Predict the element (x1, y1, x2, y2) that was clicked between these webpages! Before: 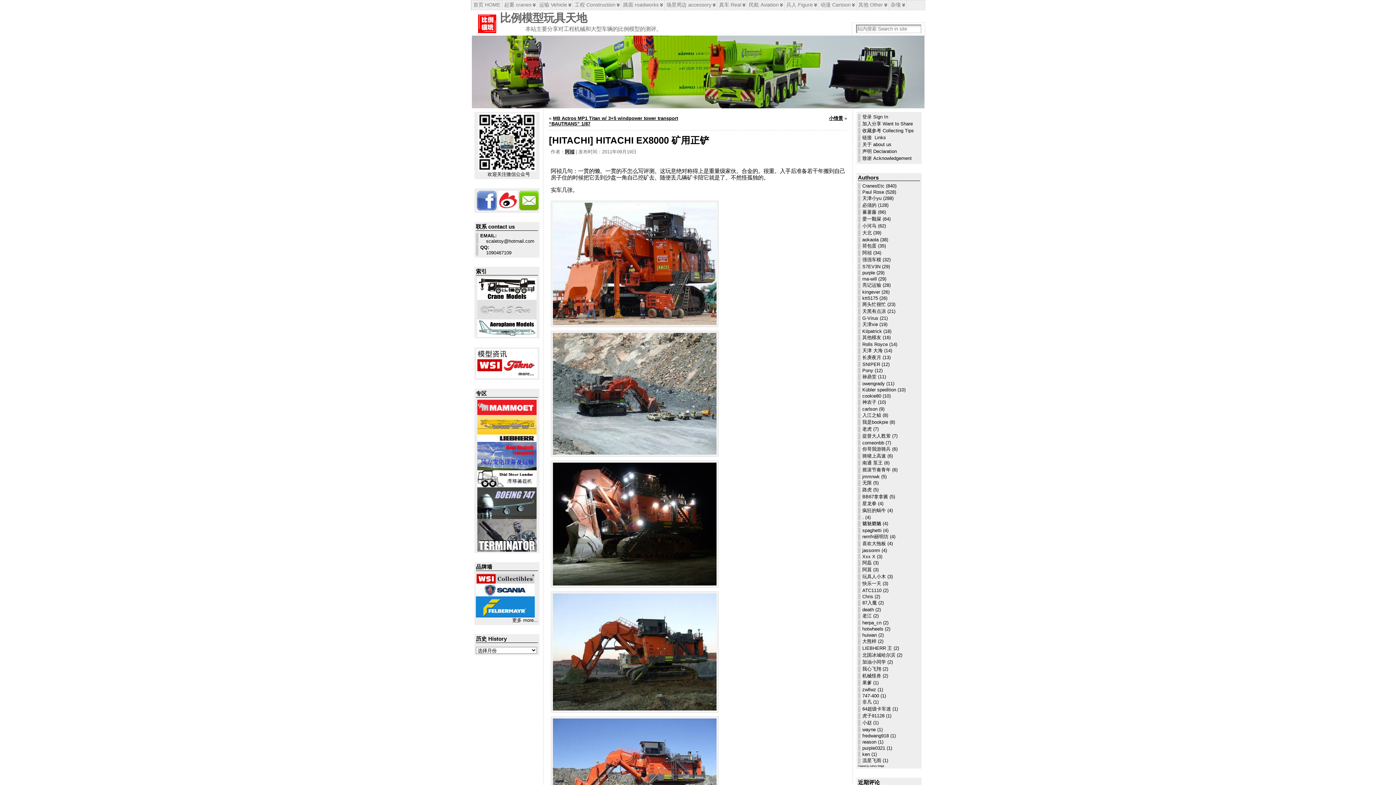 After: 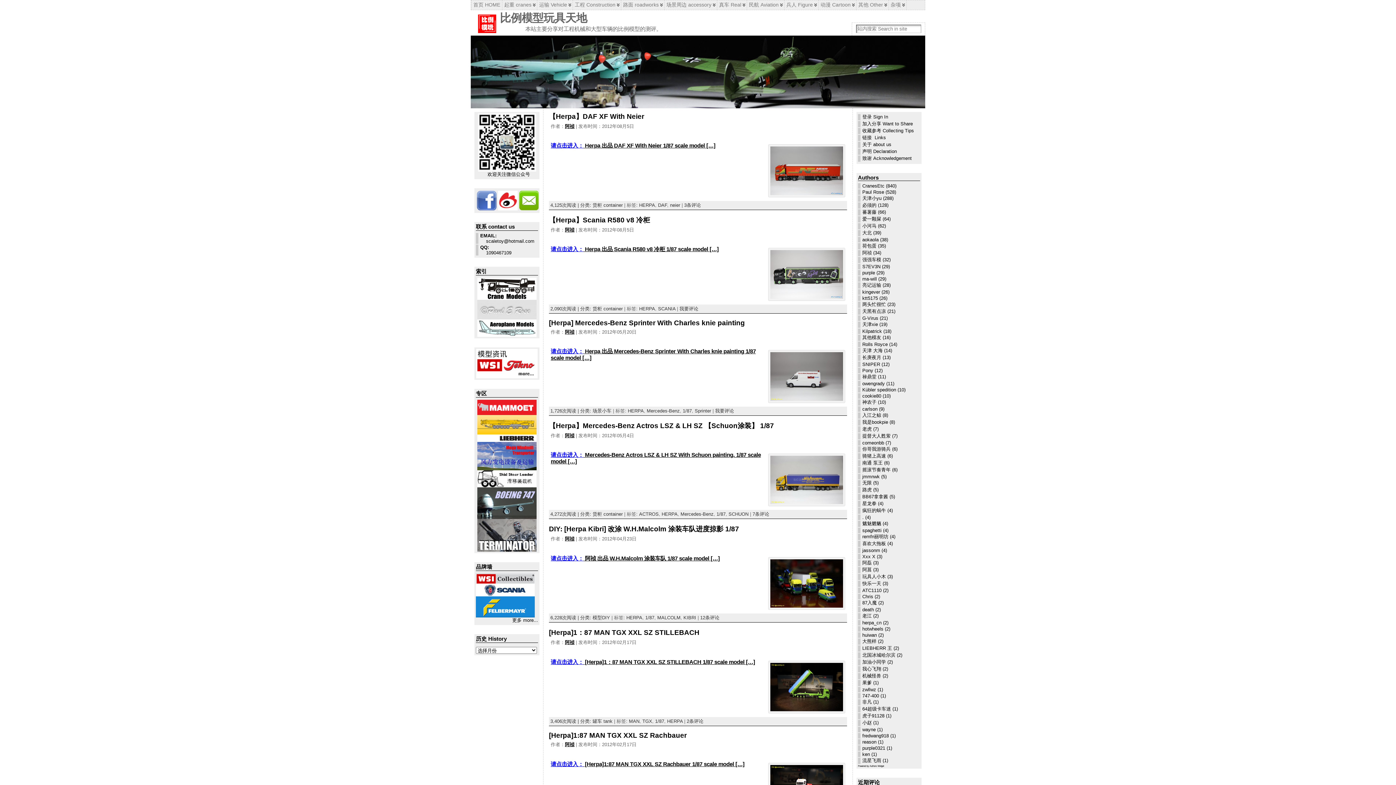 Action: label: 阿祯 bbox: (862, 250, 872, 255)